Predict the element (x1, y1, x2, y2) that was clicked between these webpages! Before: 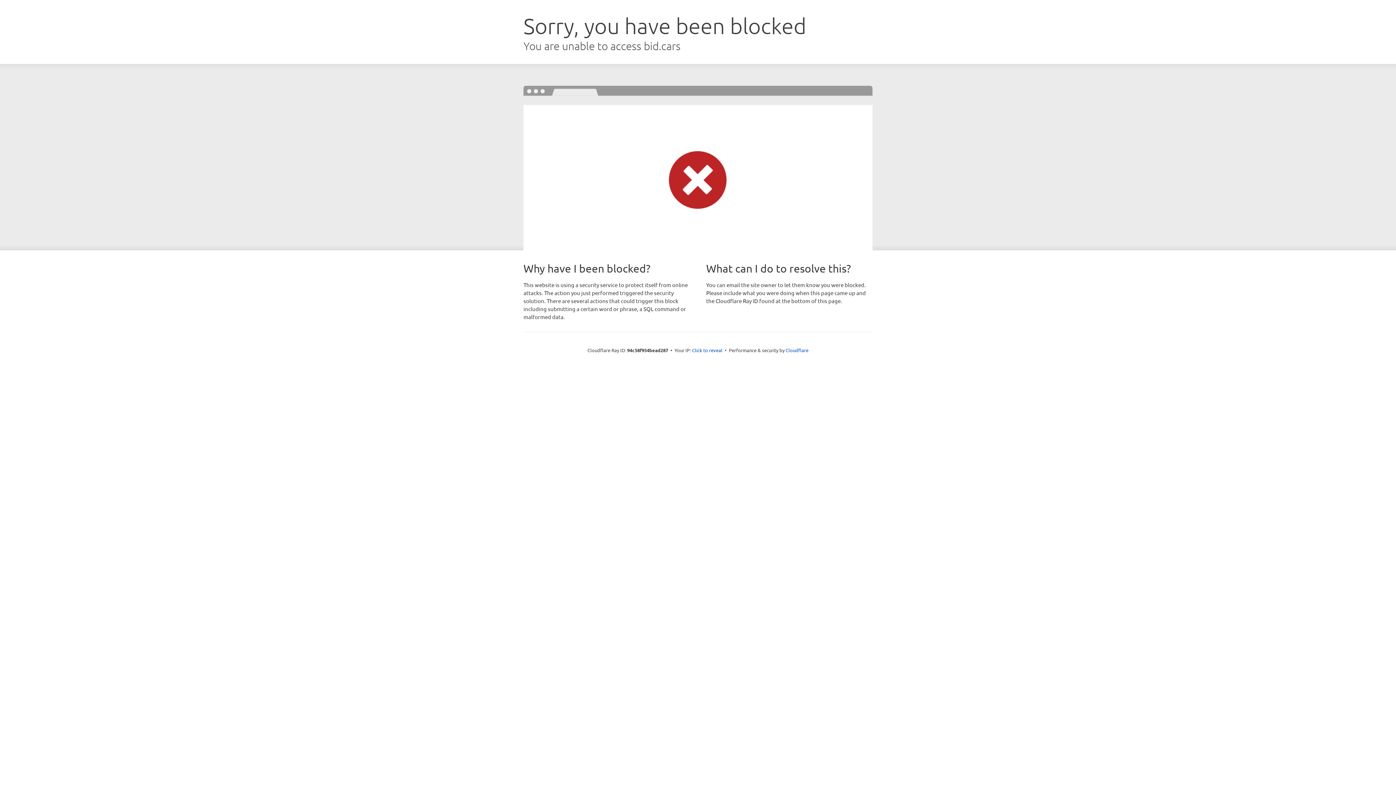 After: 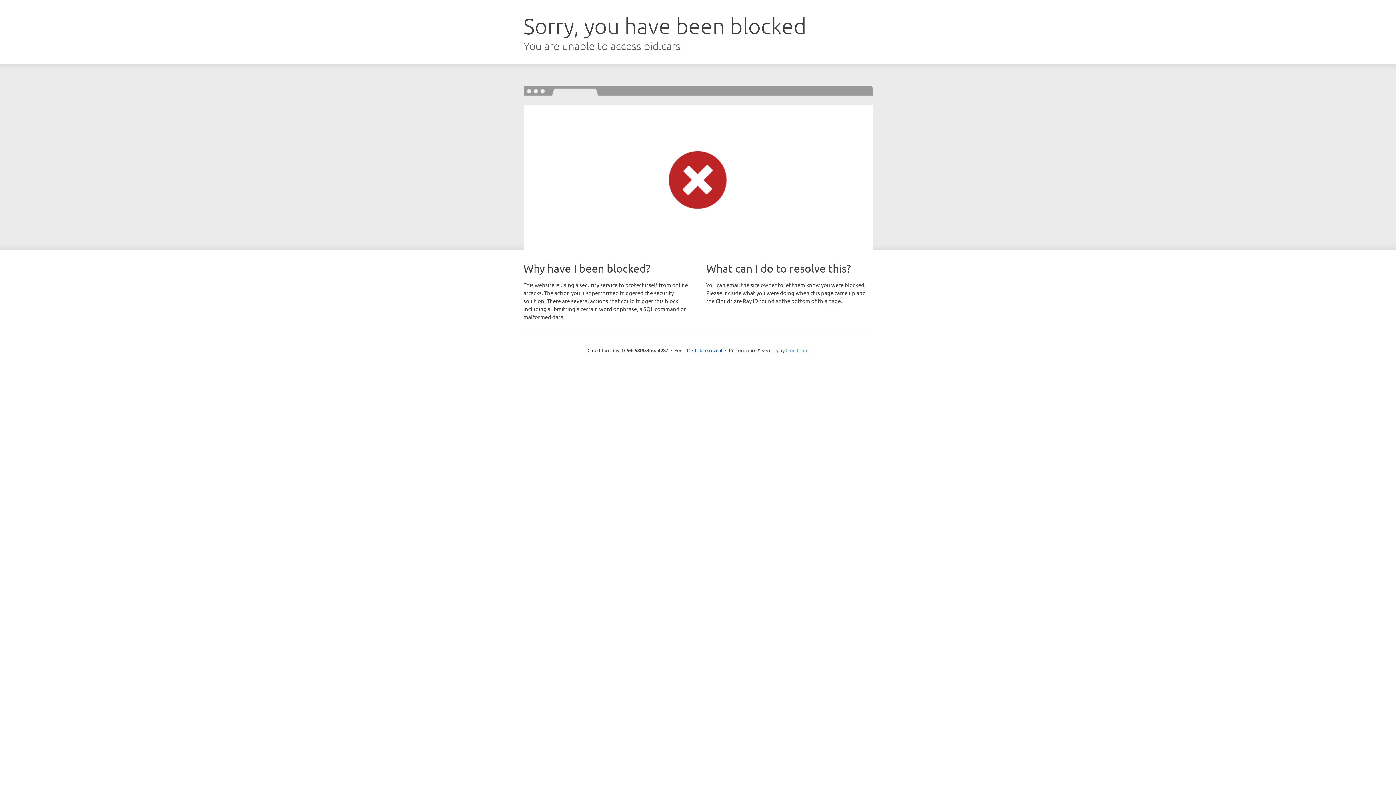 Action: label: Cloudflare bbox: (785, 347, 808, 353)